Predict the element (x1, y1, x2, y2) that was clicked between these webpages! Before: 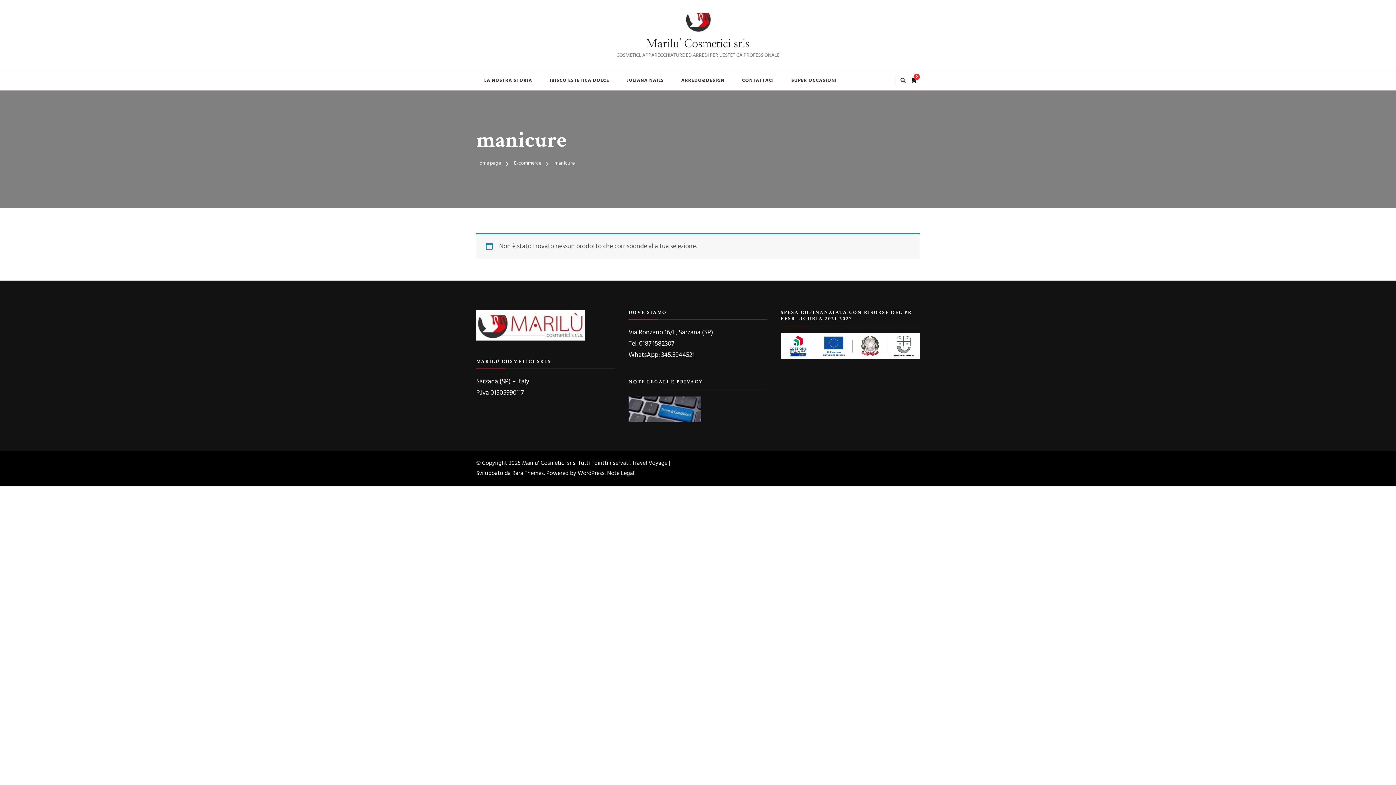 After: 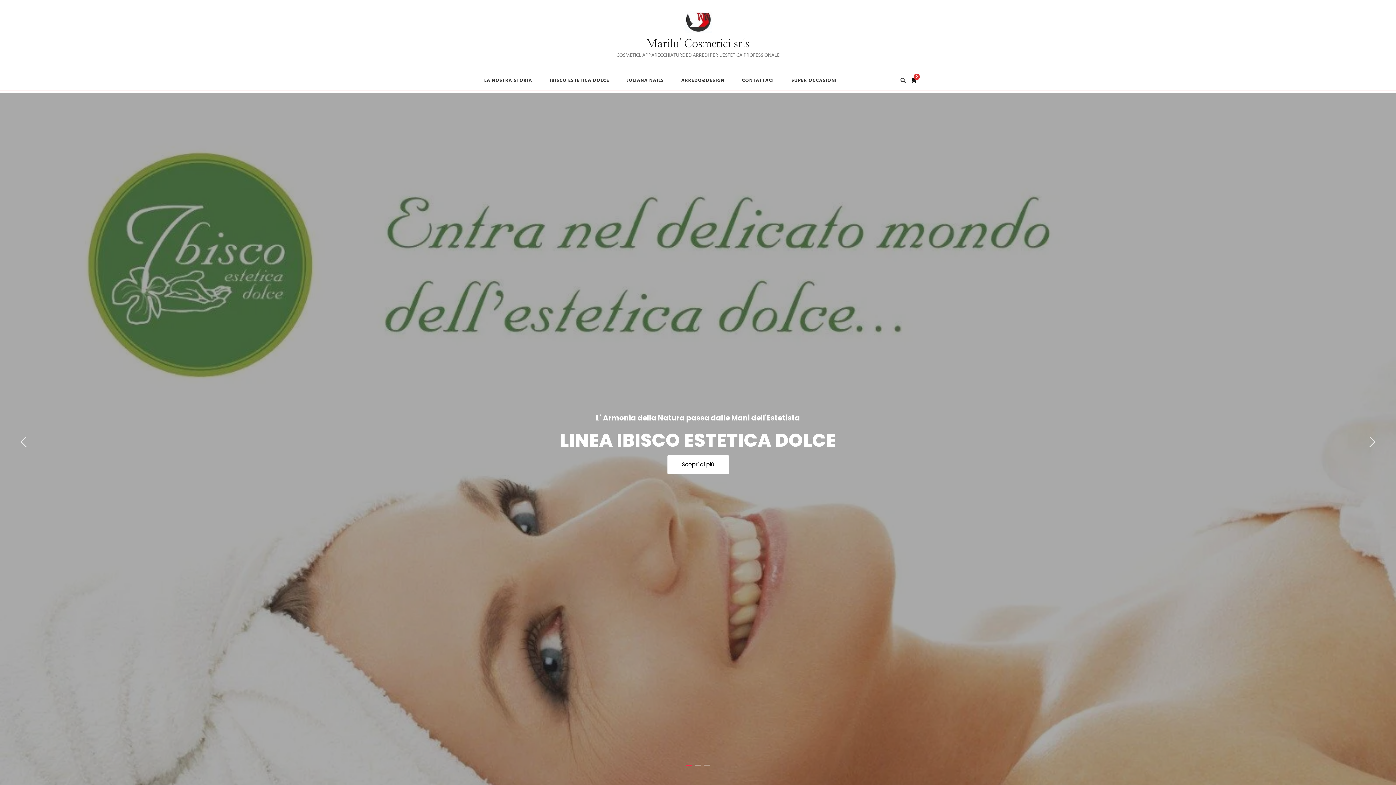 Action: label: Marilu' Cosmetici srls bbox: (646, 38, 750, 49)